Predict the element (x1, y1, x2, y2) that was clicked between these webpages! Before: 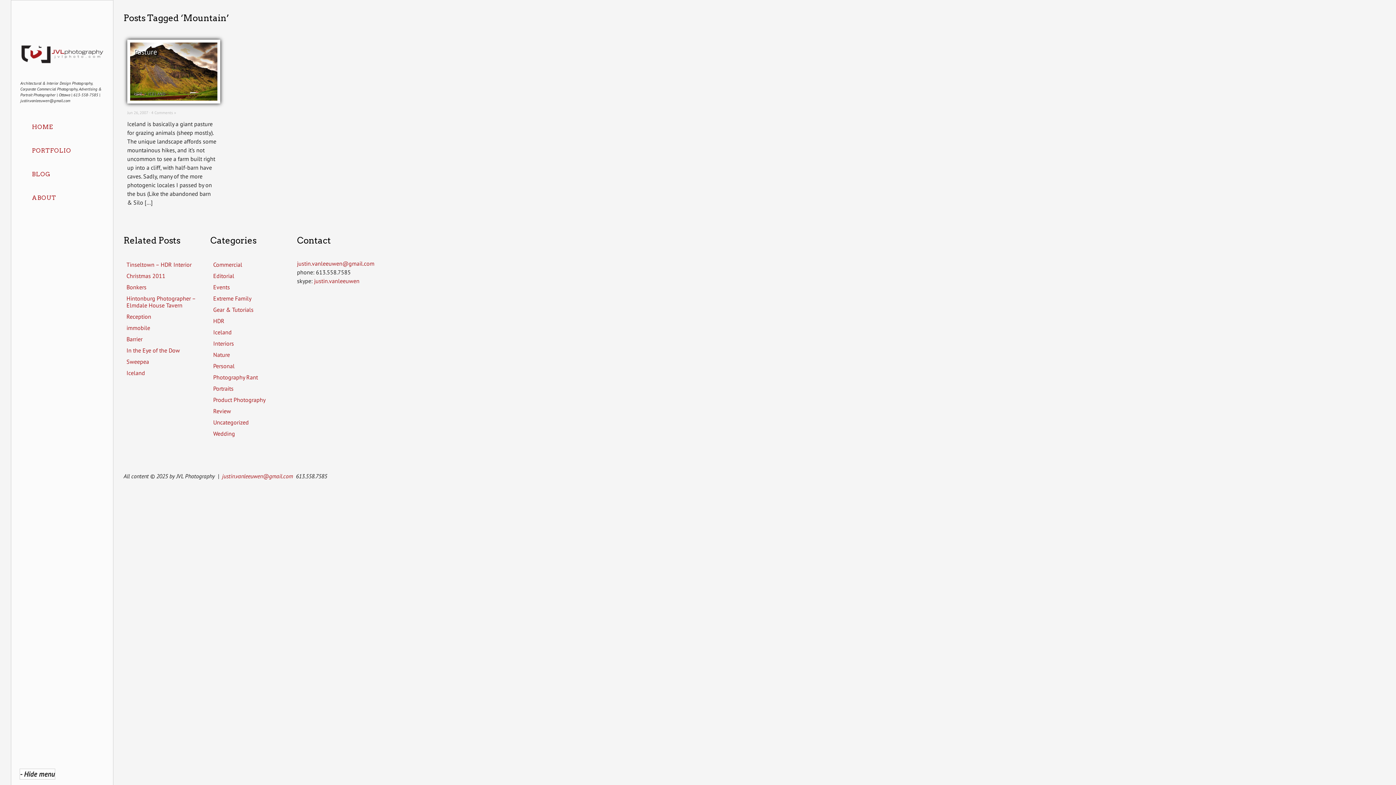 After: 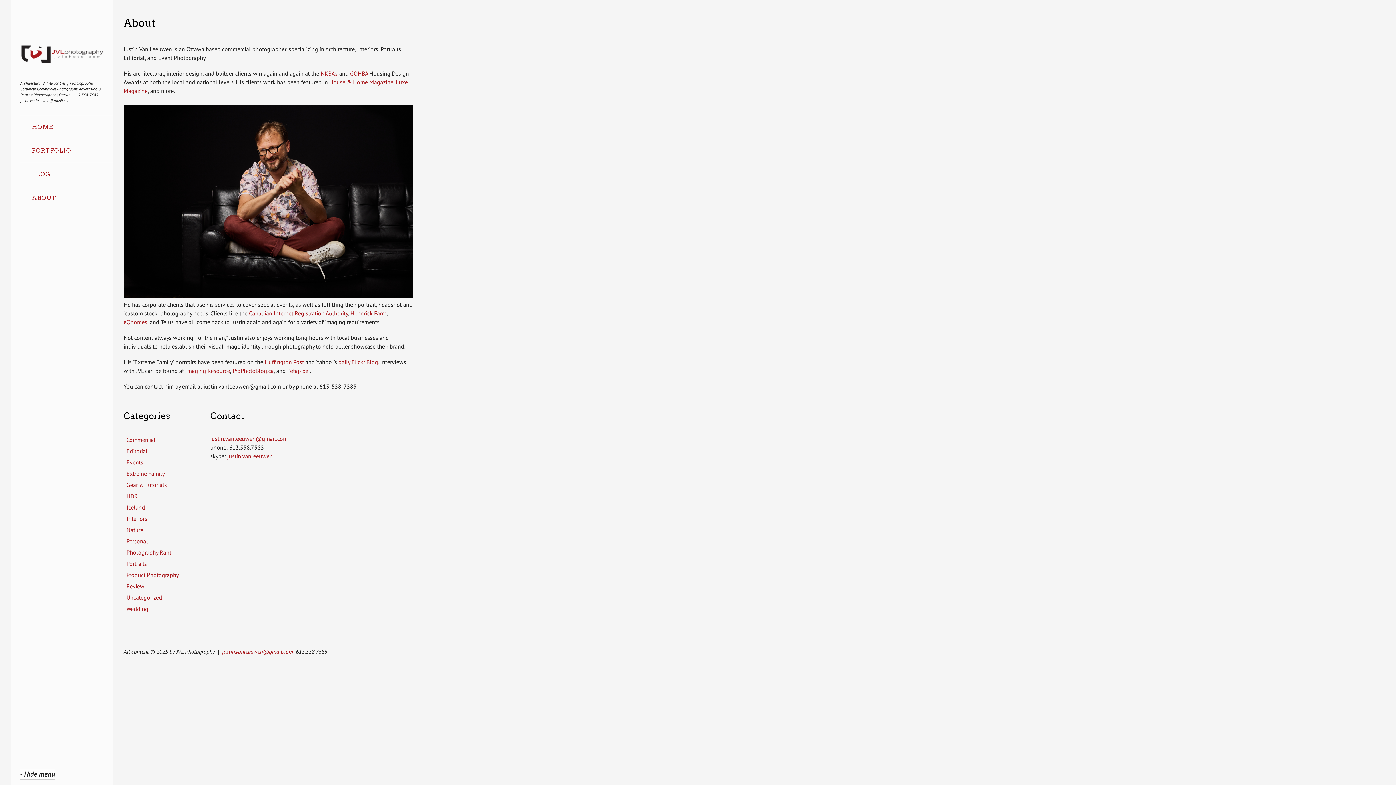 Action: label: ABOUT bbox: (20, 186, 113, 209)